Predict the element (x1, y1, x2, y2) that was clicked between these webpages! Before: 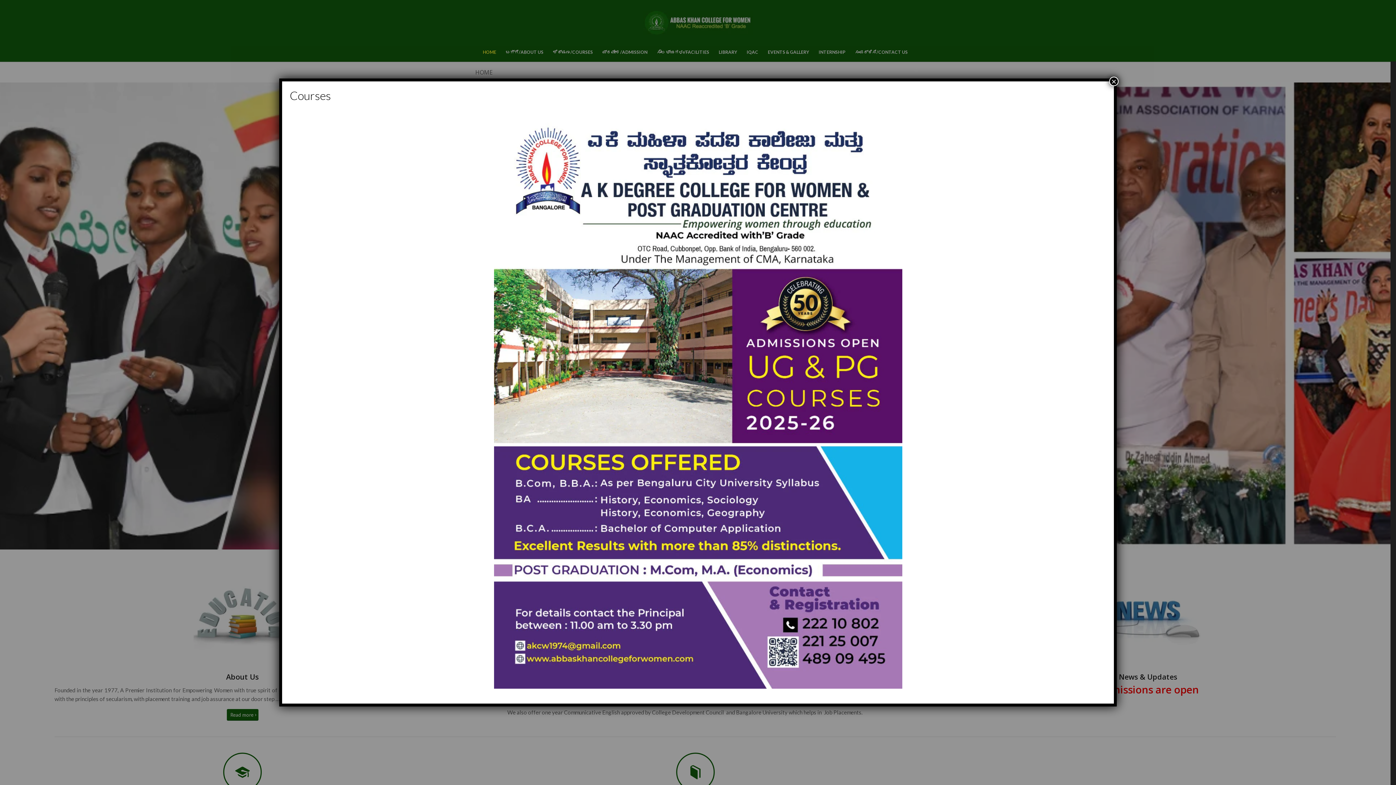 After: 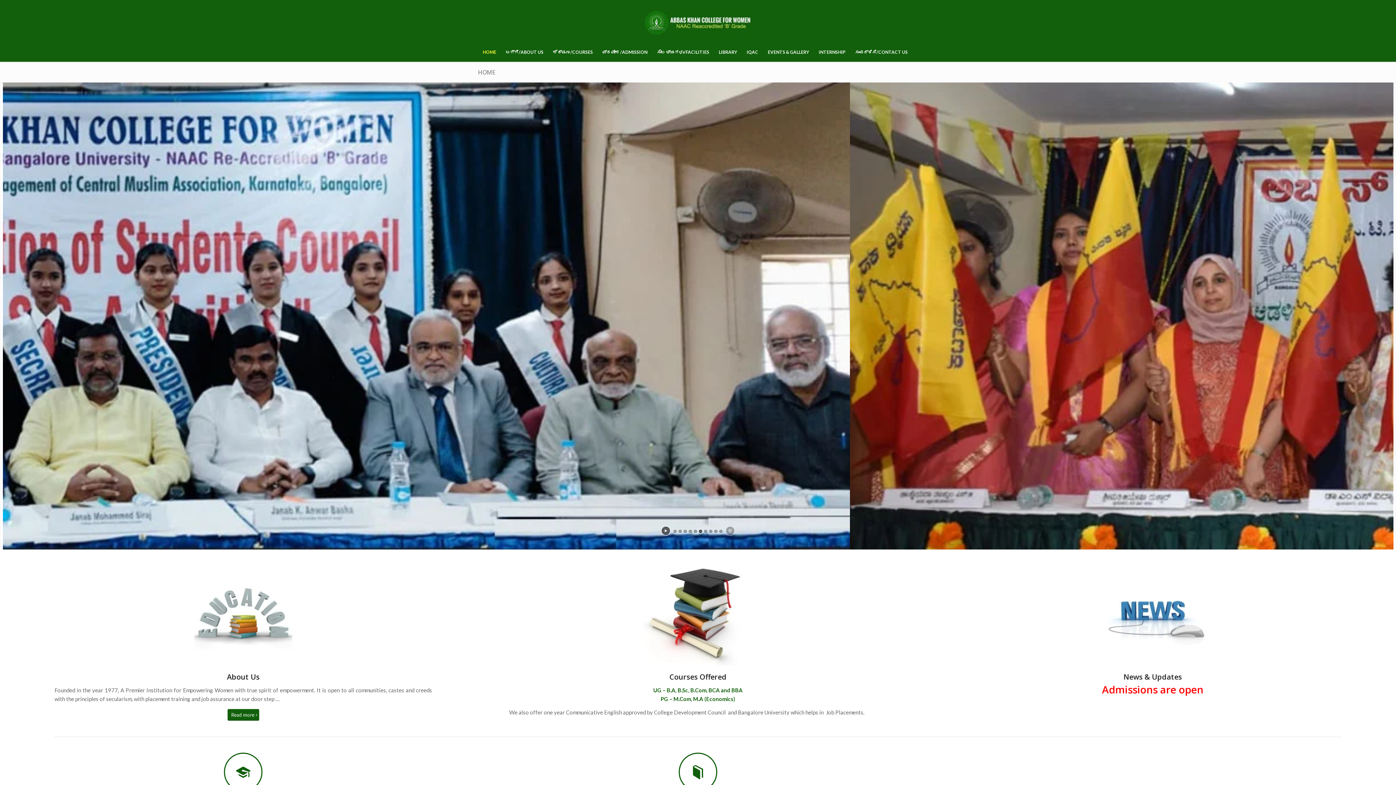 Action: bbox: (1109, 76, 1118, 86) label: Close